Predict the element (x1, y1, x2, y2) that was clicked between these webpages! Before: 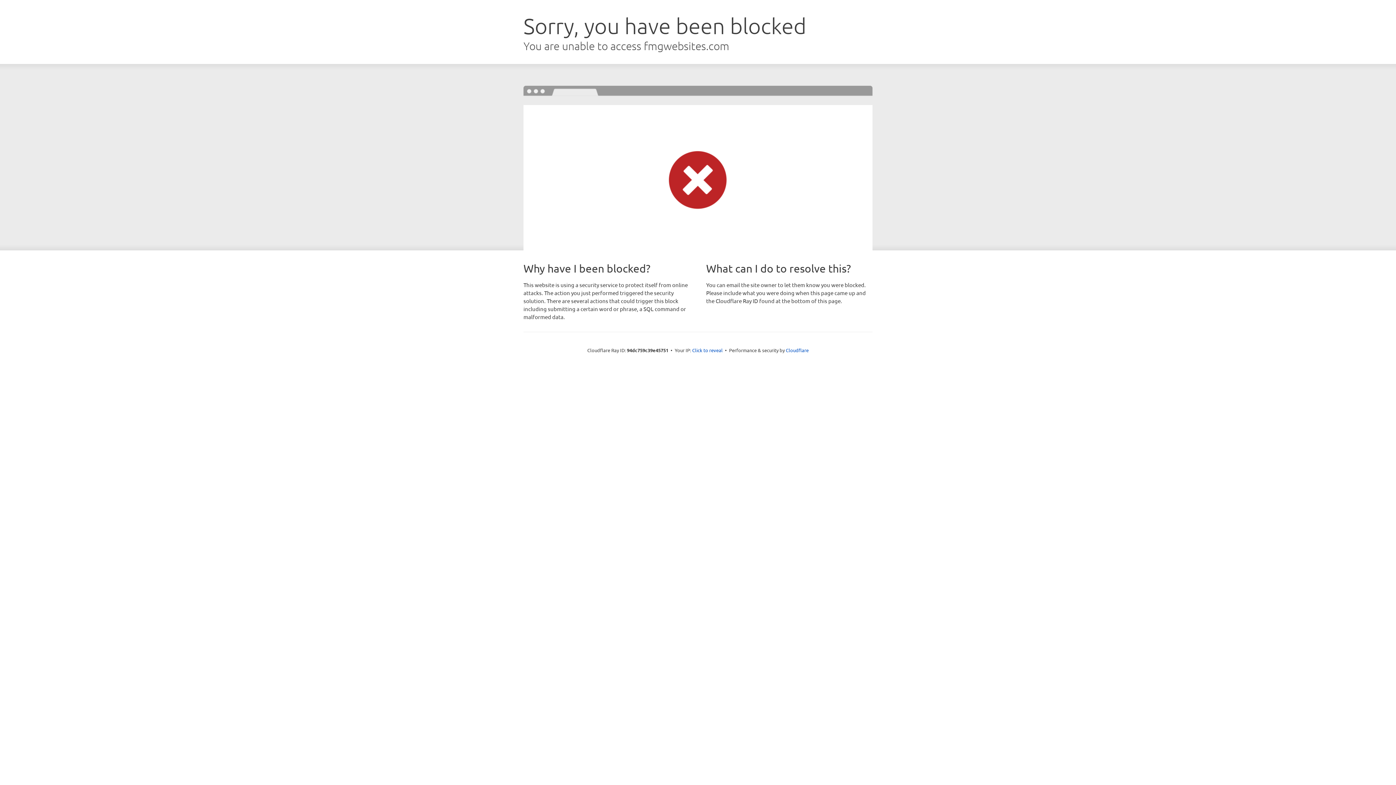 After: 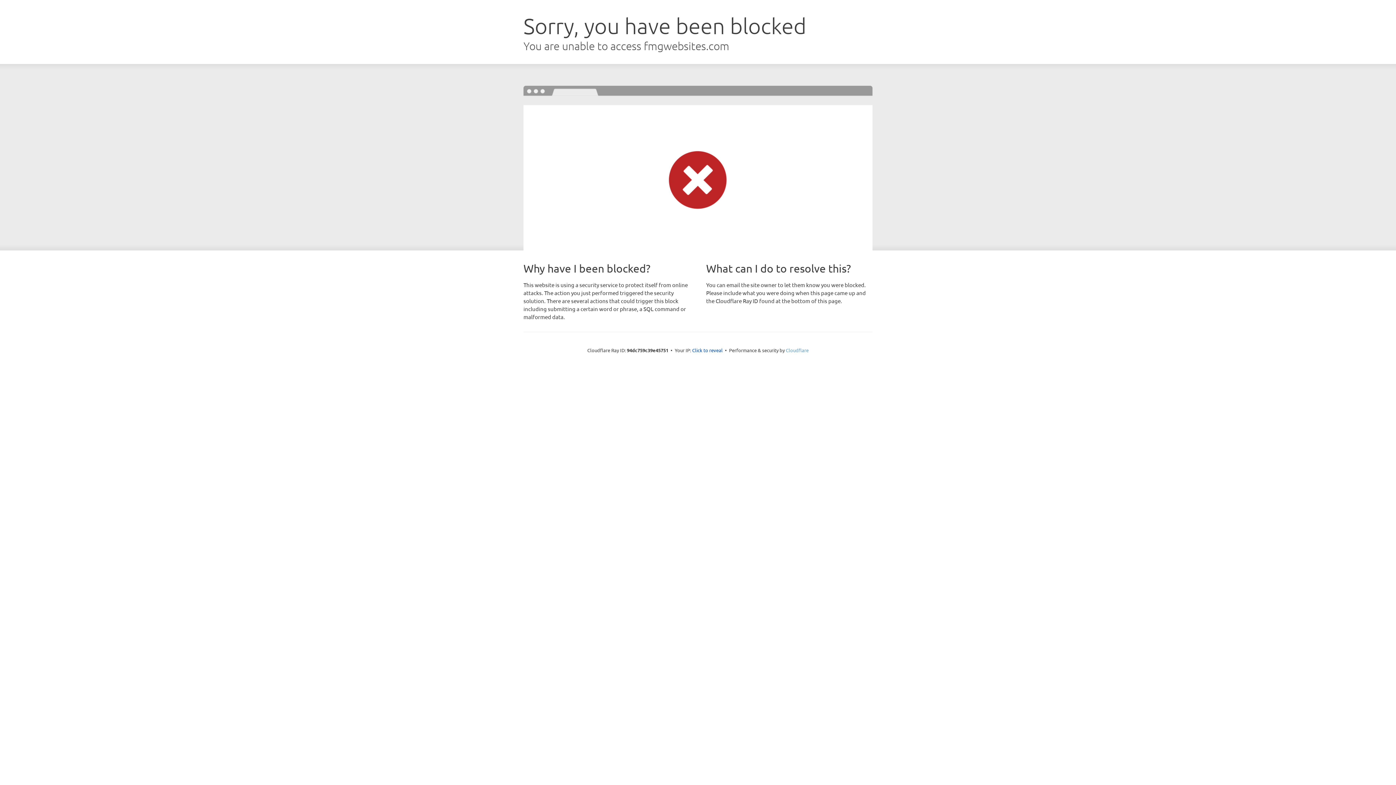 Action: label: Cloudflare bbox: (786, 347, 808, 353)